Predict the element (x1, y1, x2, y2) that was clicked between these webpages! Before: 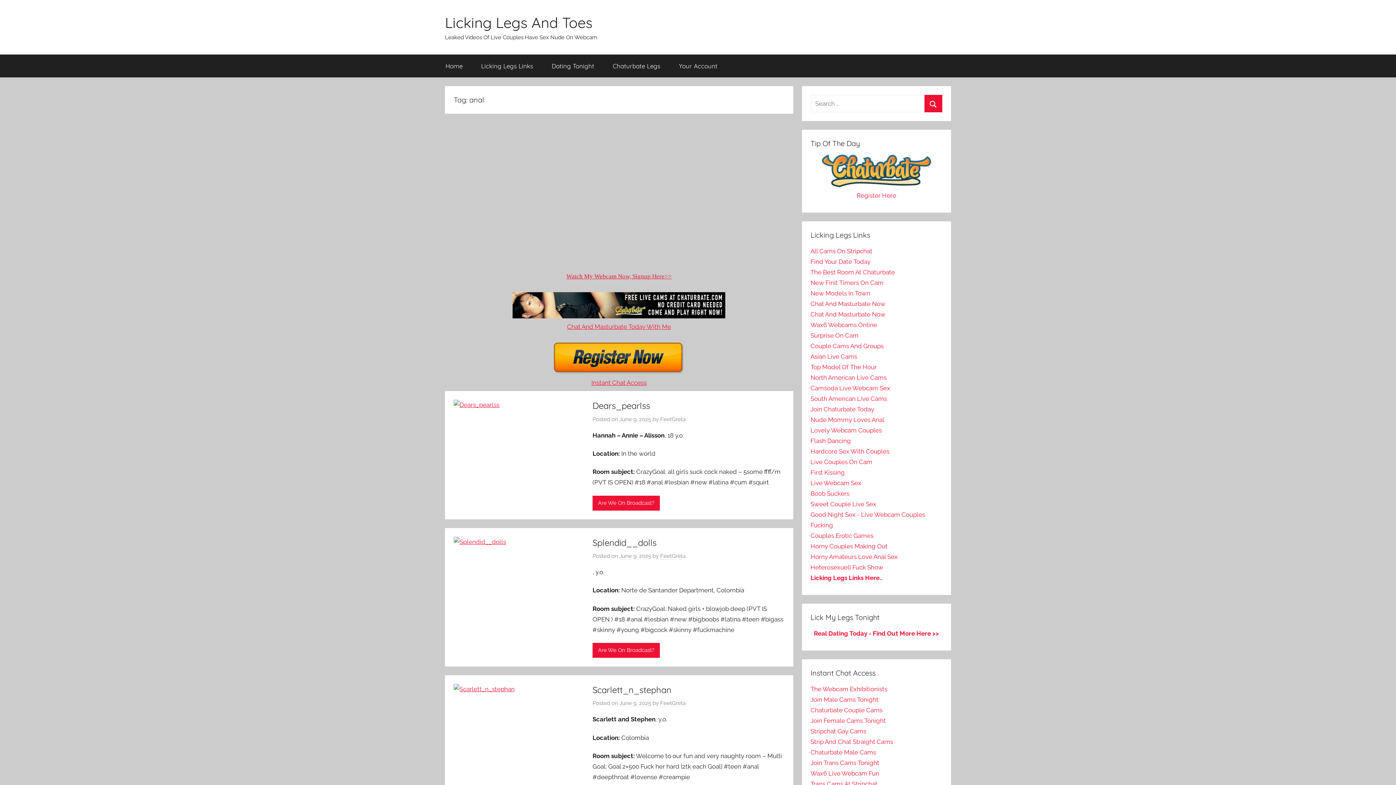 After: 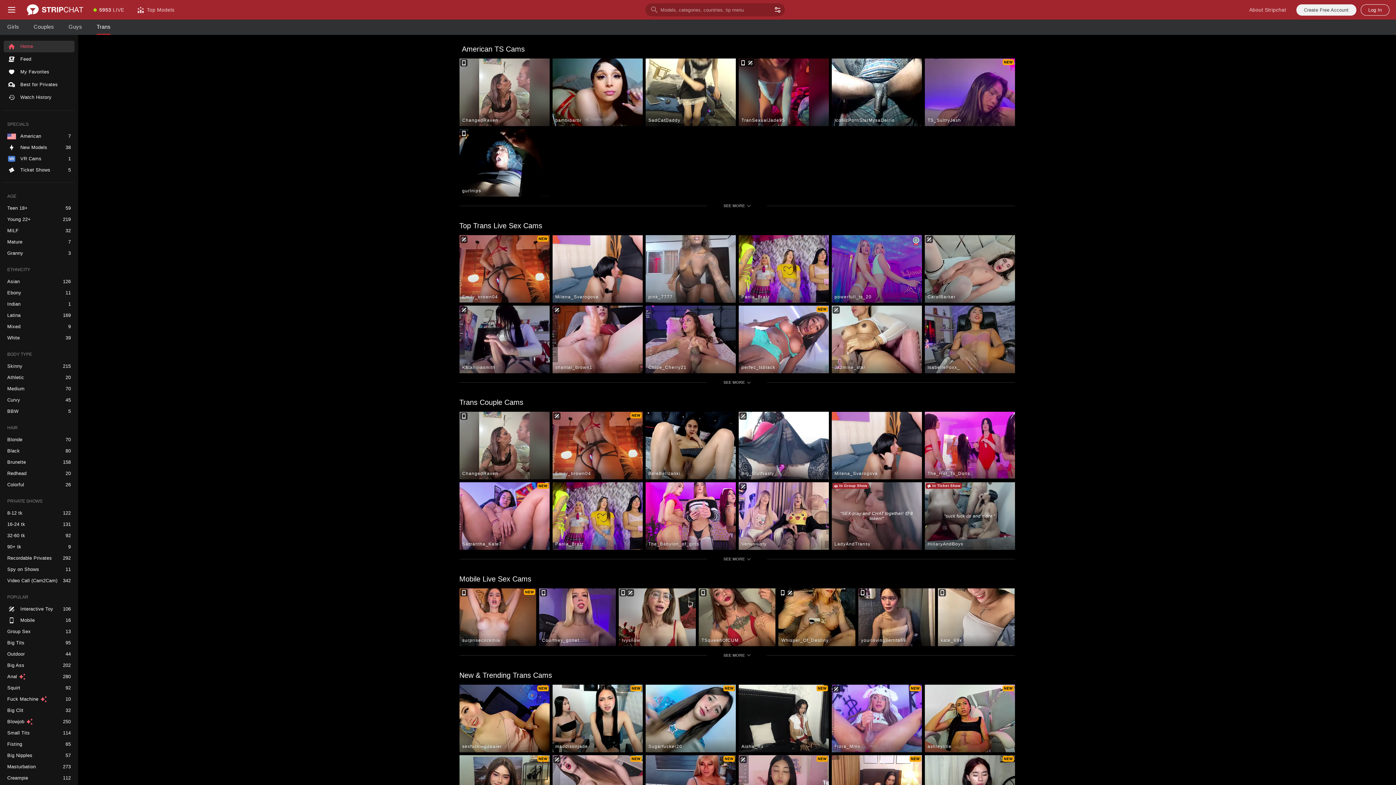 Action: bbox: (810, 780, 877, 788) label: Trans Cams At Stripchat